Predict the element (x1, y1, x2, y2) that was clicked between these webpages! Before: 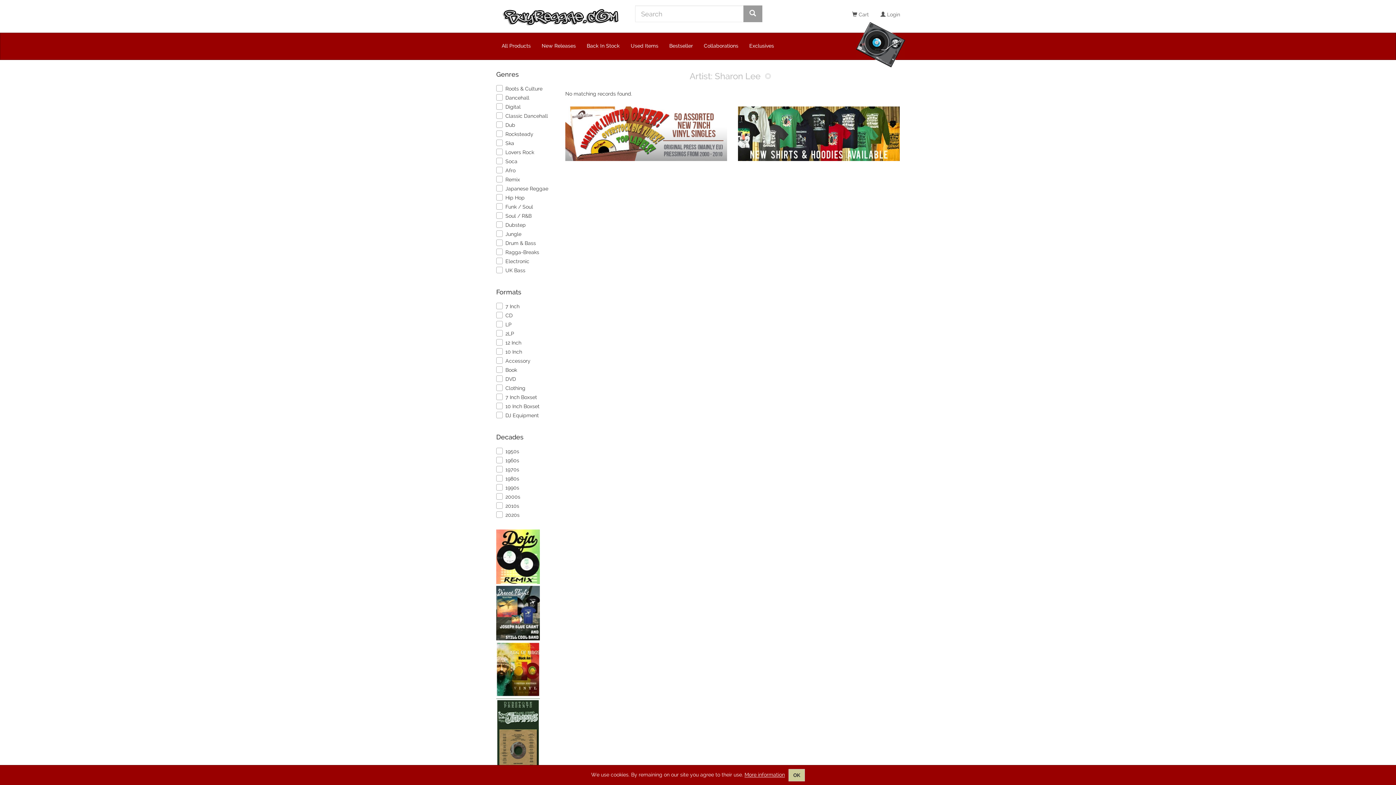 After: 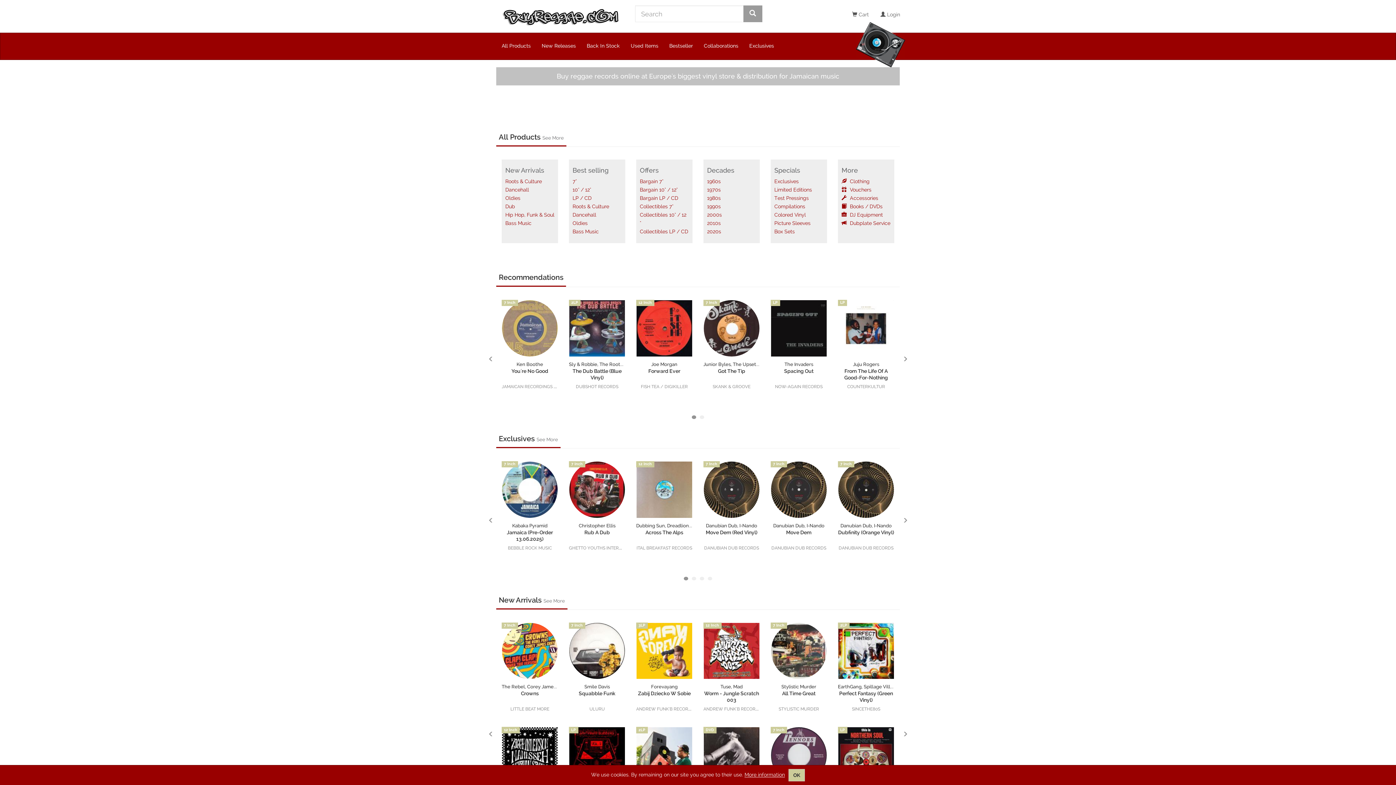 Action: bbox: (496, 3, 624, 32)